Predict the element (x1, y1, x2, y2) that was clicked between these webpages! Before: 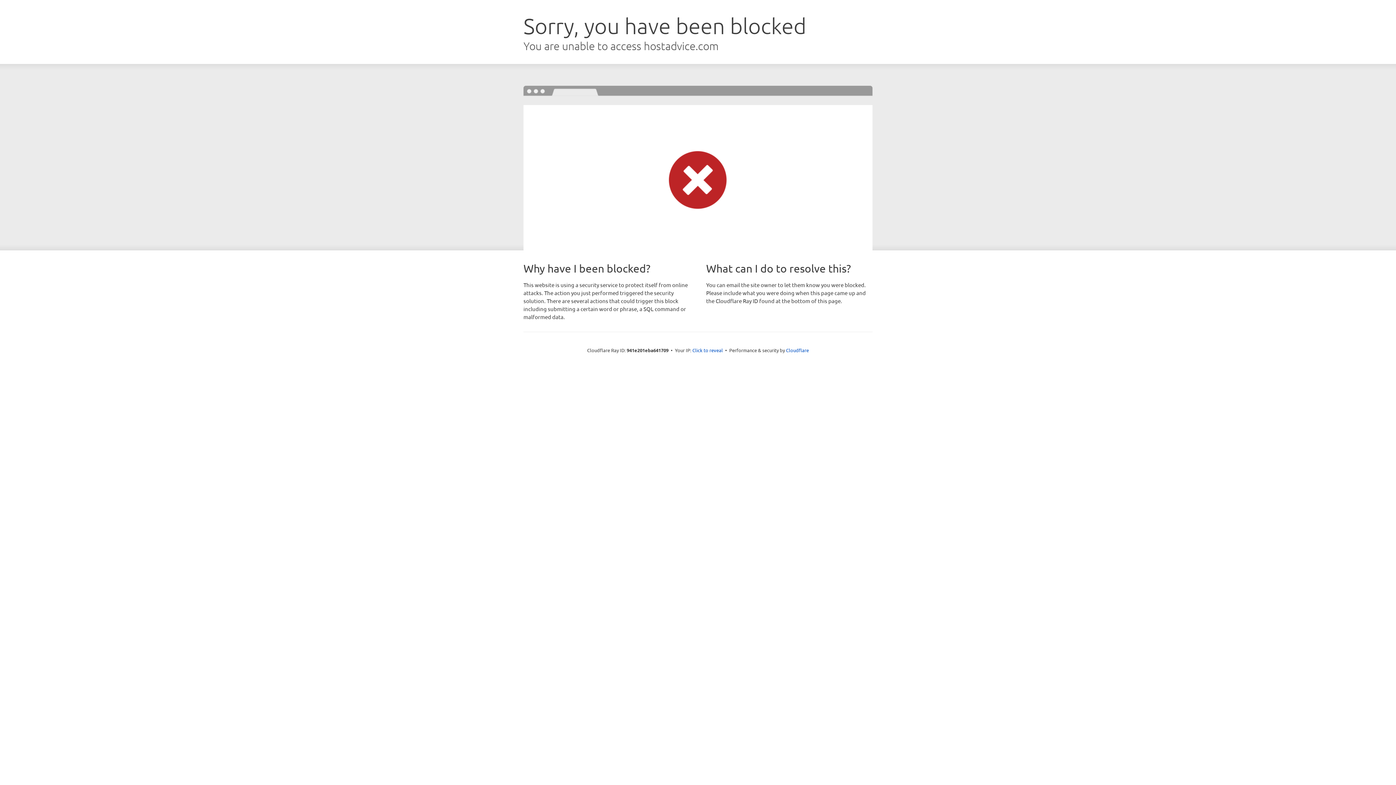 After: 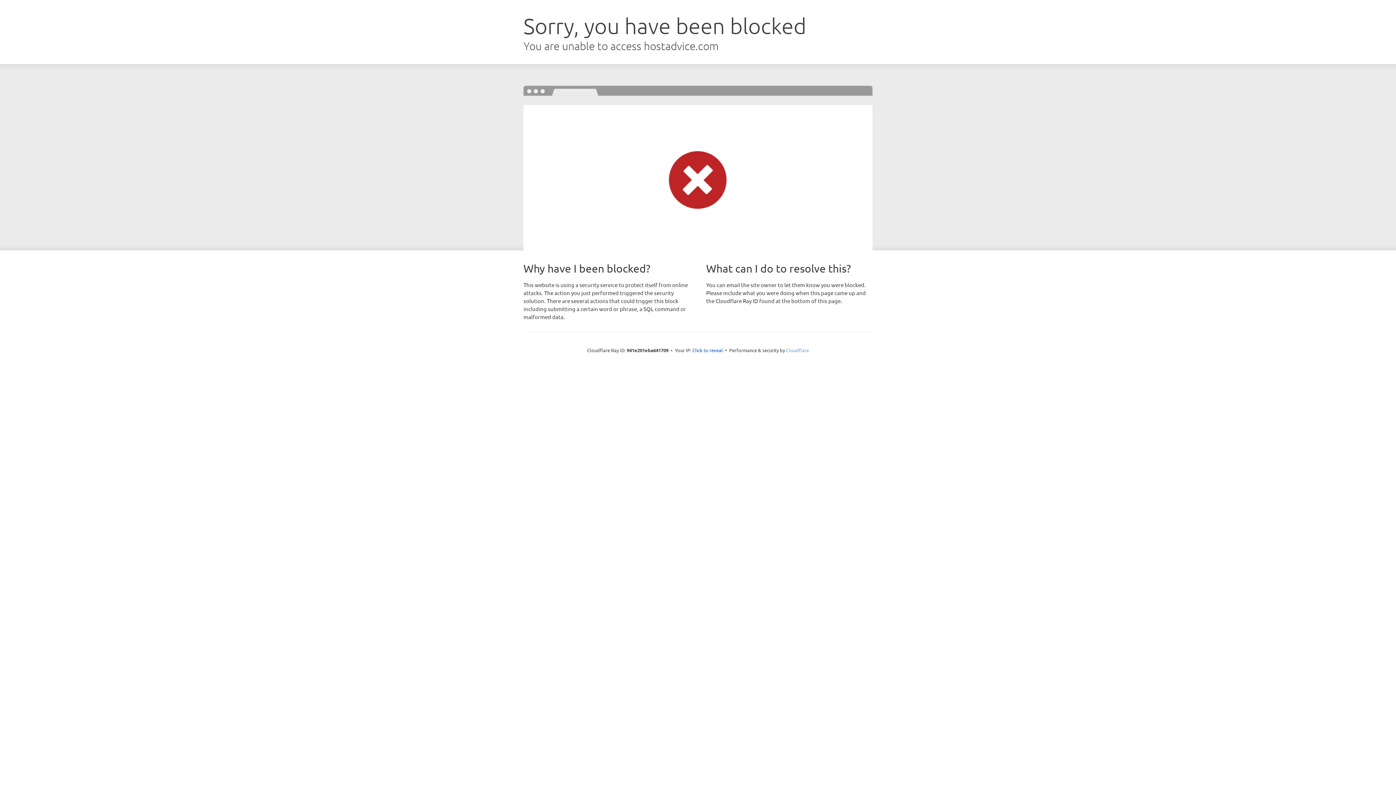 Action: label: Cloudflare bbox: (786, 347, 809, 353)